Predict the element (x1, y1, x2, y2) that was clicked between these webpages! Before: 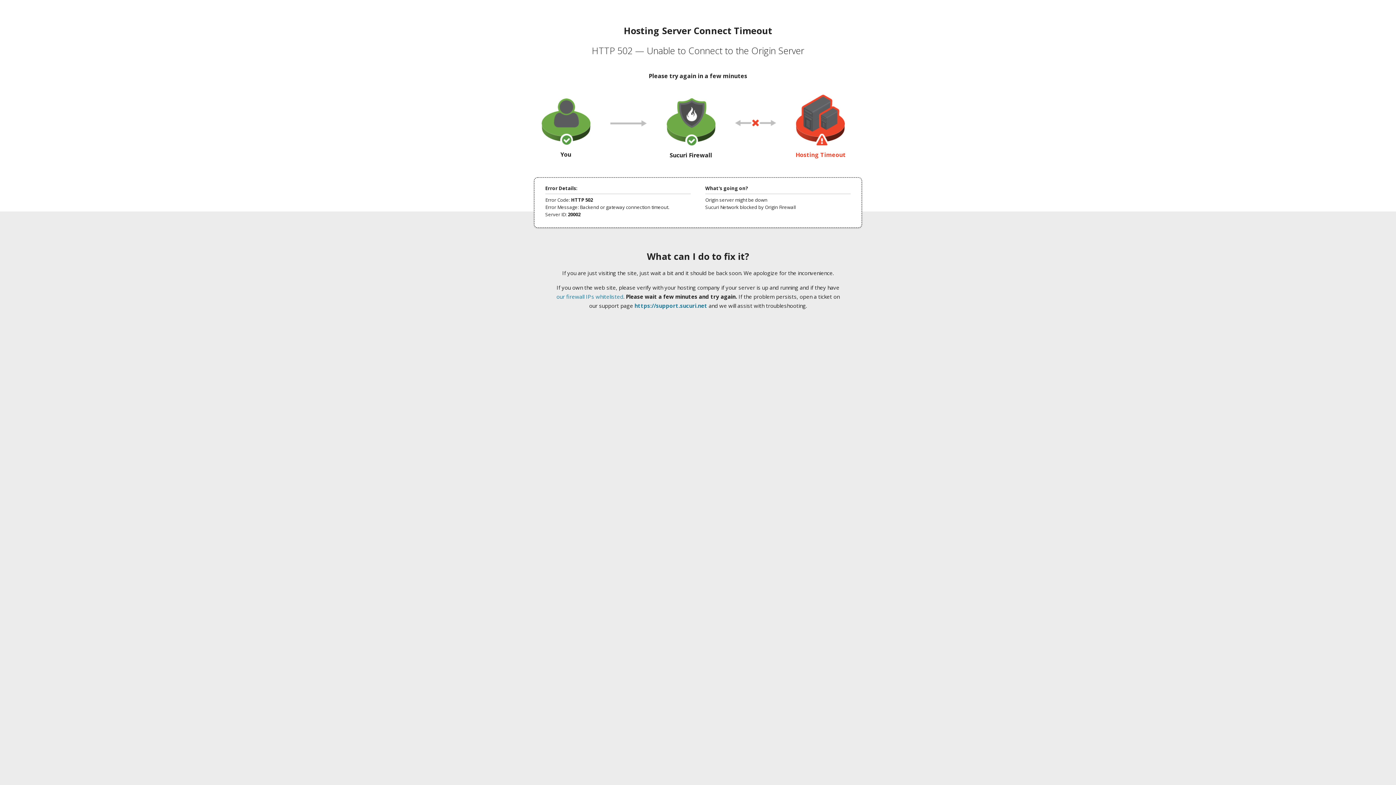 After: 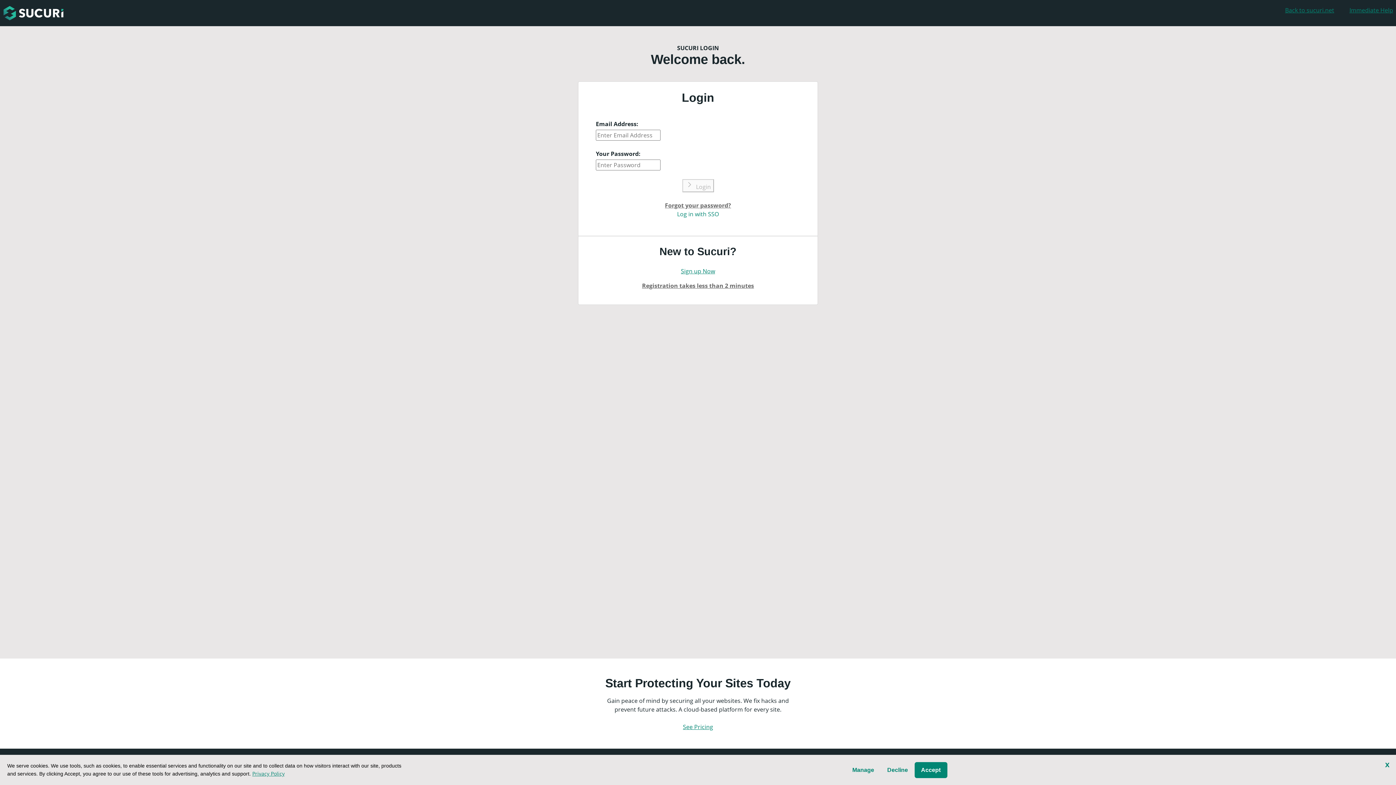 Action: bbox: (634, 302, 707, 309) label: https://support.sucuri.net